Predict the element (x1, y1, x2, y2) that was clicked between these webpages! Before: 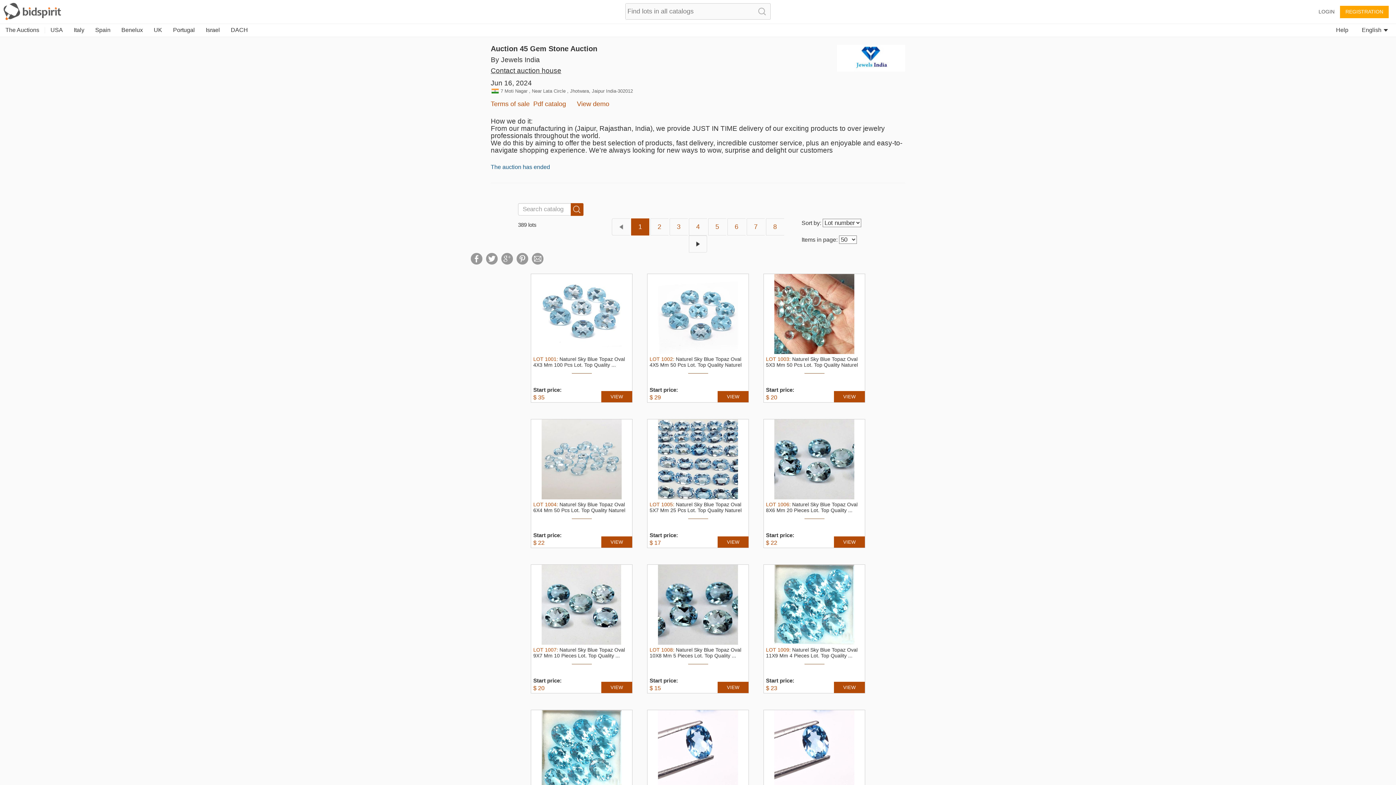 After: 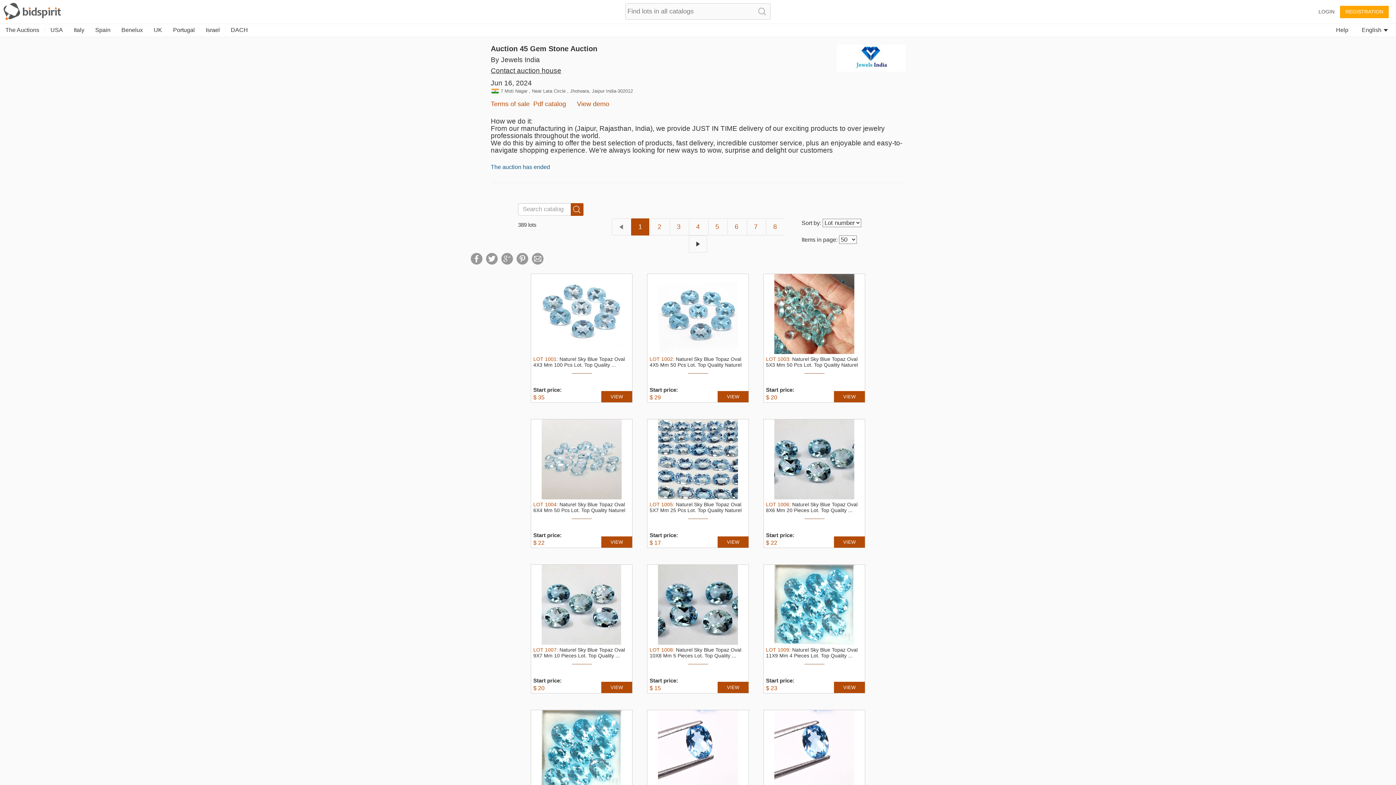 Action: label: English  bbox: (1356, 24, 1393, 37)